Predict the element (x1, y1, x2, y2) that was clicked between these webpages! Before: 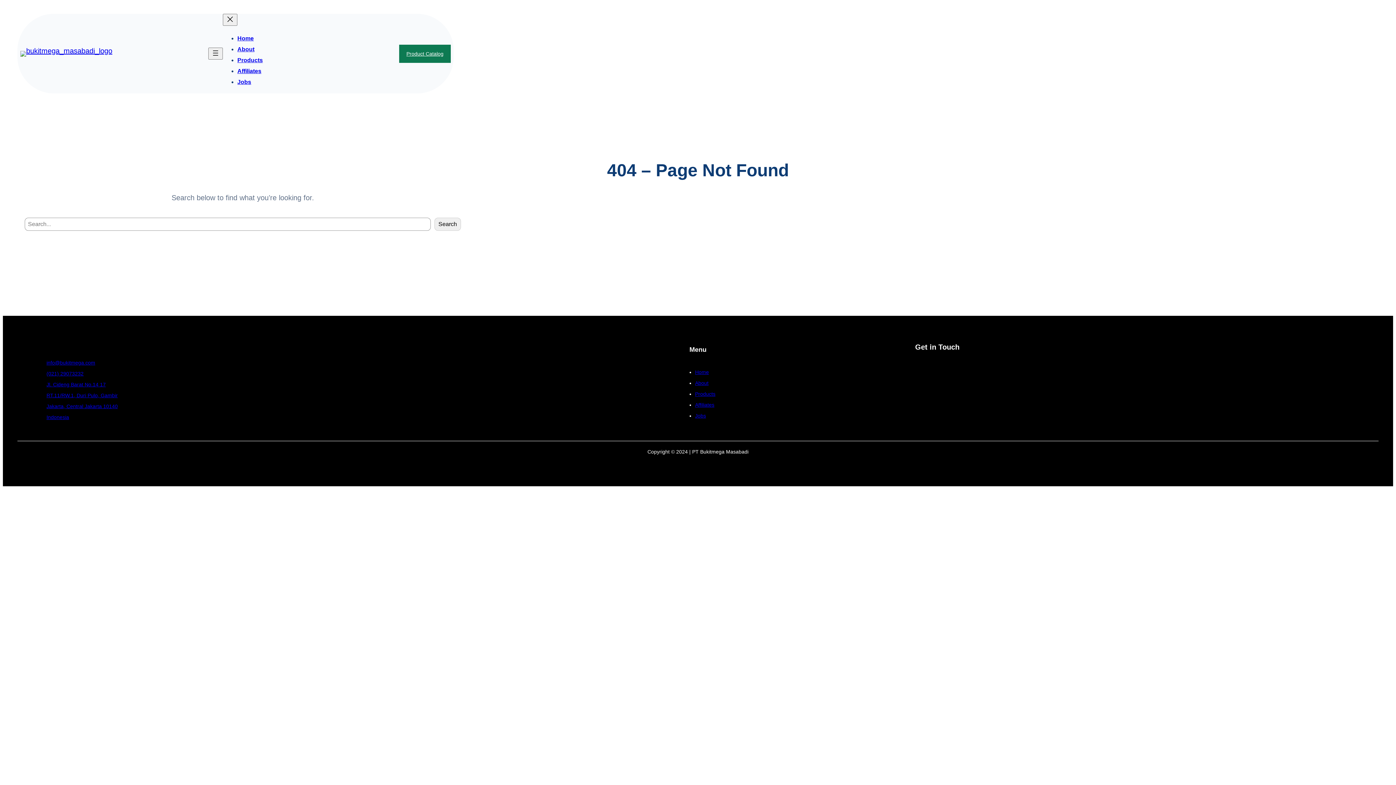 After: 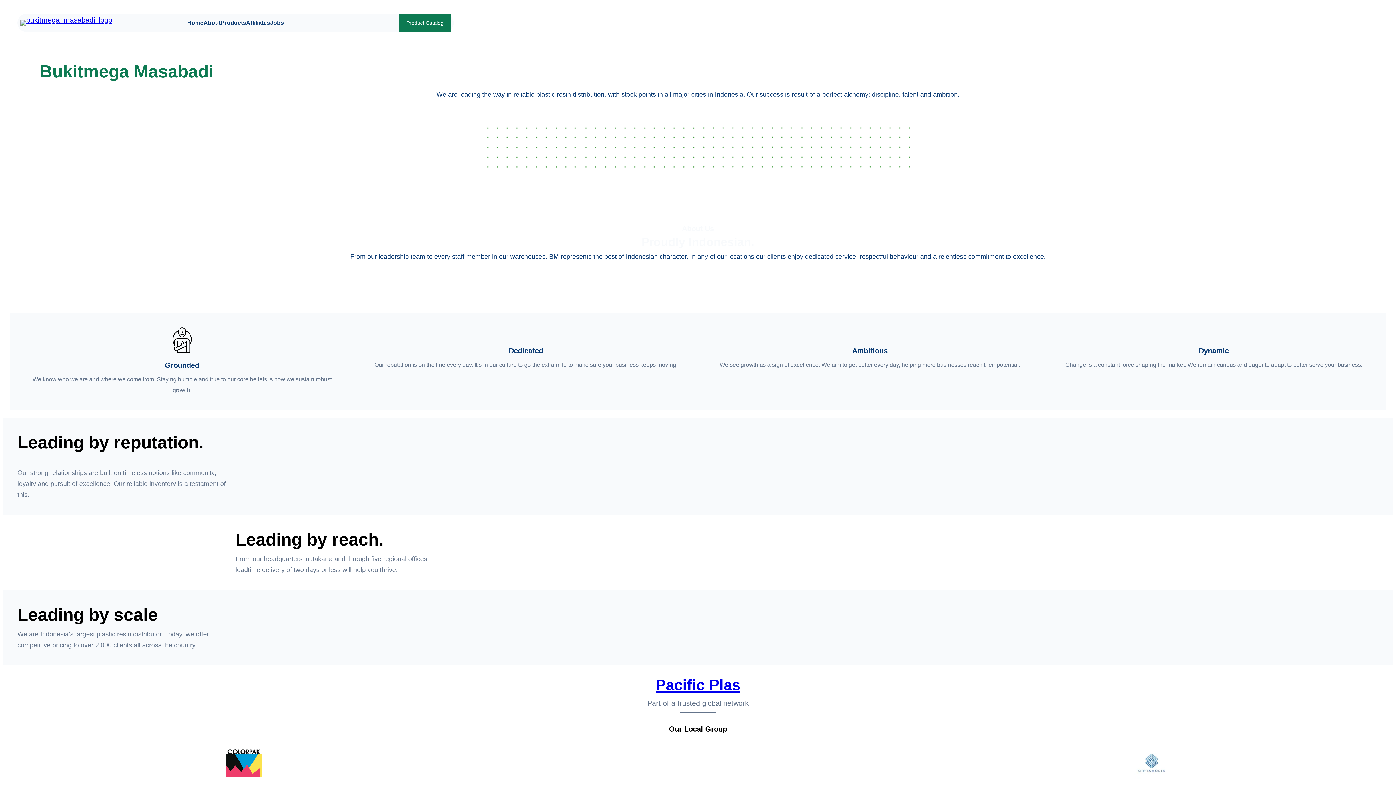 Action: bbox: (237, 57, 262, 63) label: Products